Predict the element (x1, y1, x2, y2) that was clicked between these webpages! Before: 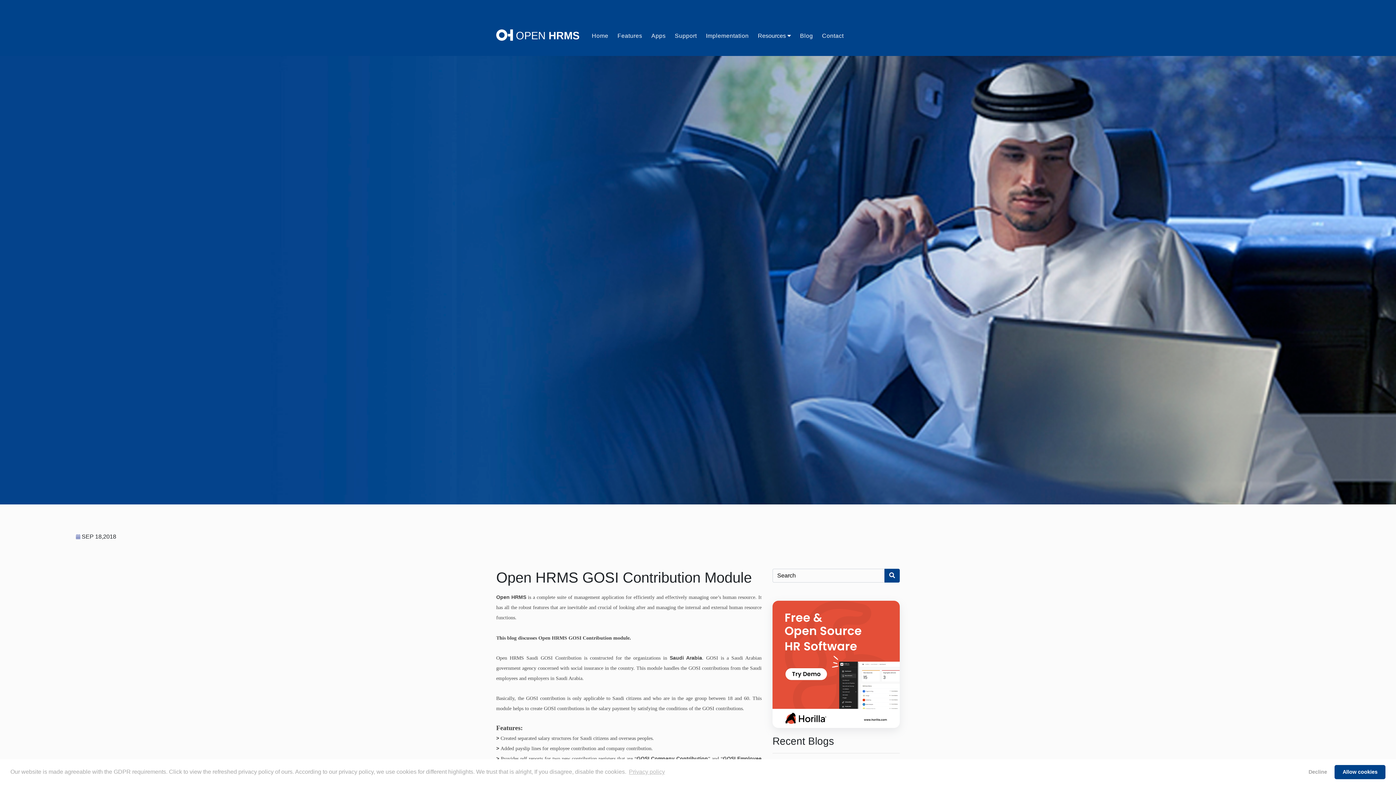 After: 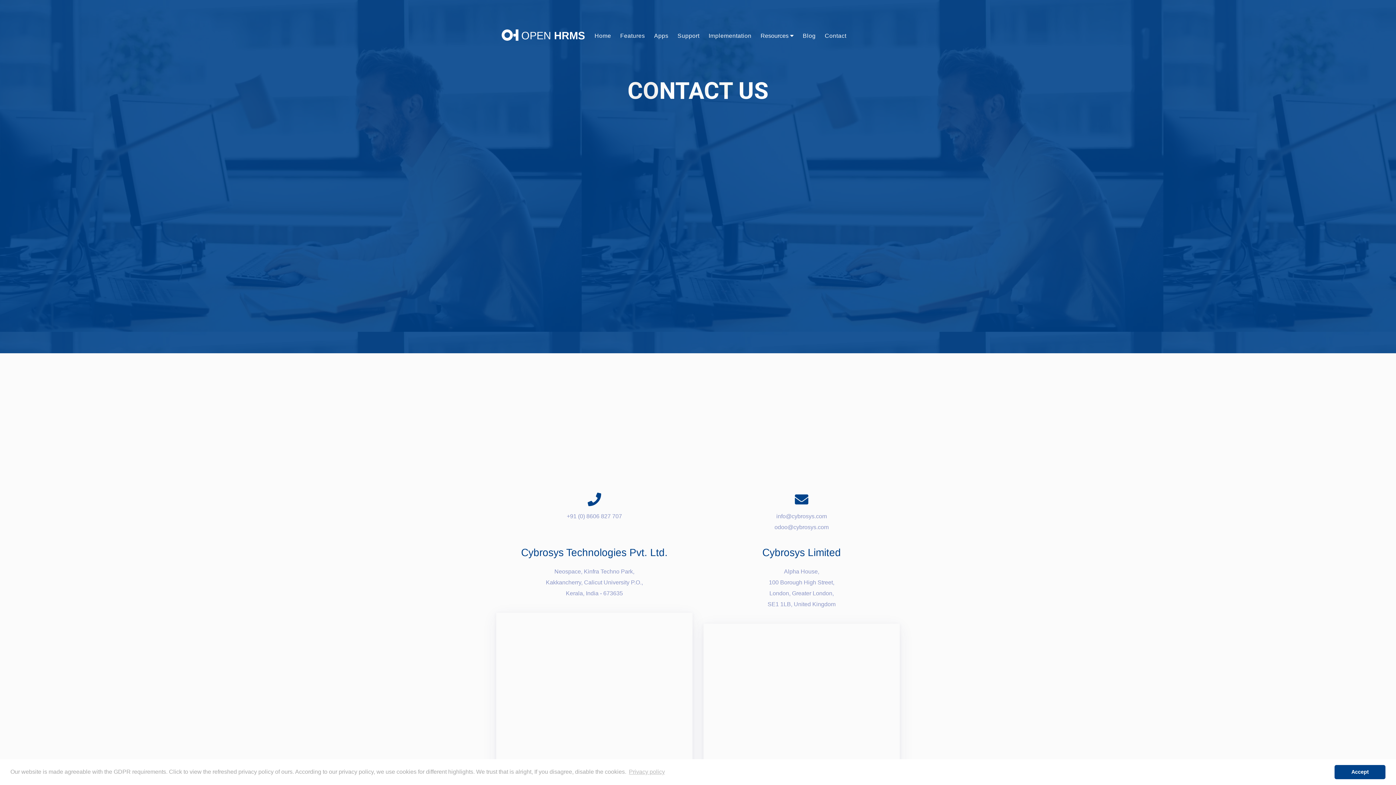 Action: bbox: (822, 31, 843, 40) label: Contact